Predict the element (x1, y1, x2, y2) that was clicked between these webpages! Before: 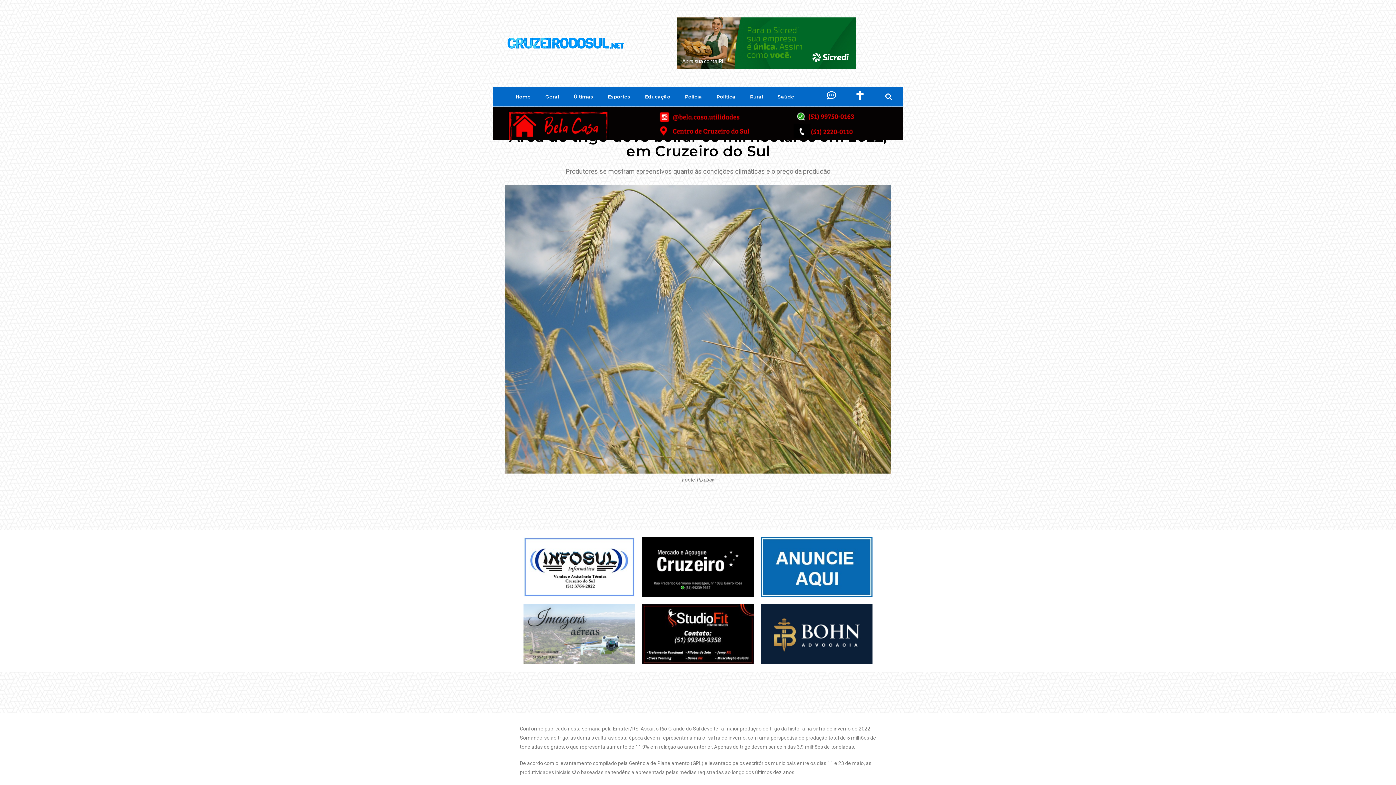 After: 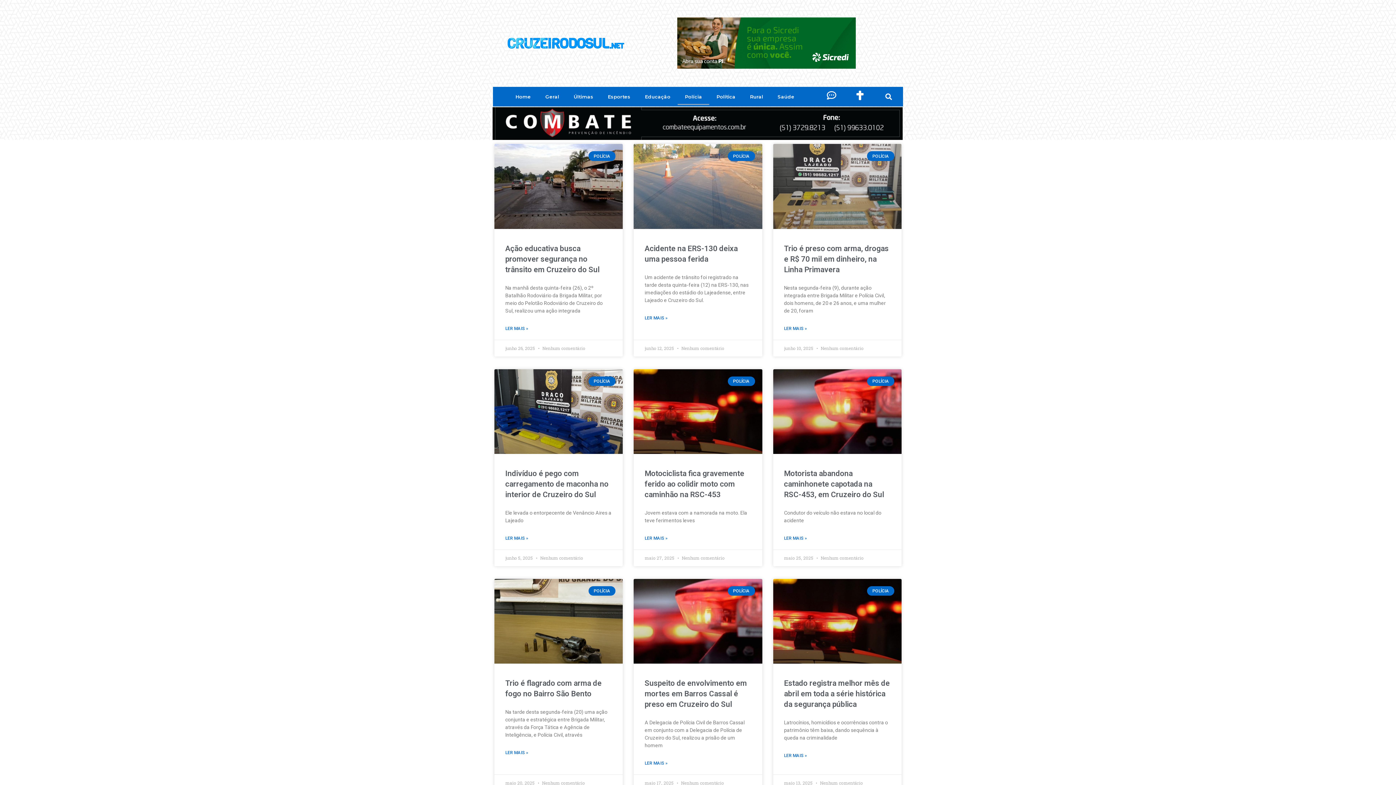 Action: bbox: (677, 88, 709, 105) label: Polícia